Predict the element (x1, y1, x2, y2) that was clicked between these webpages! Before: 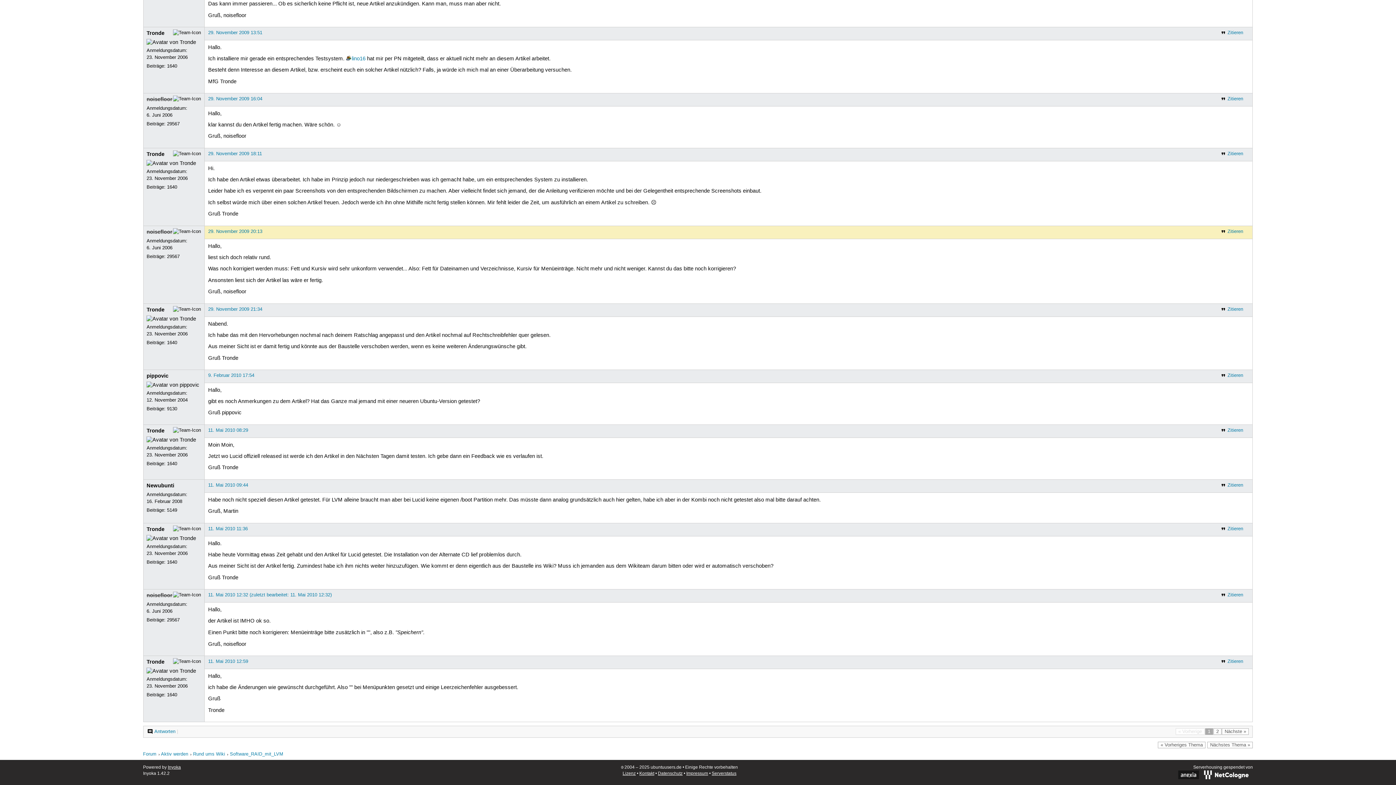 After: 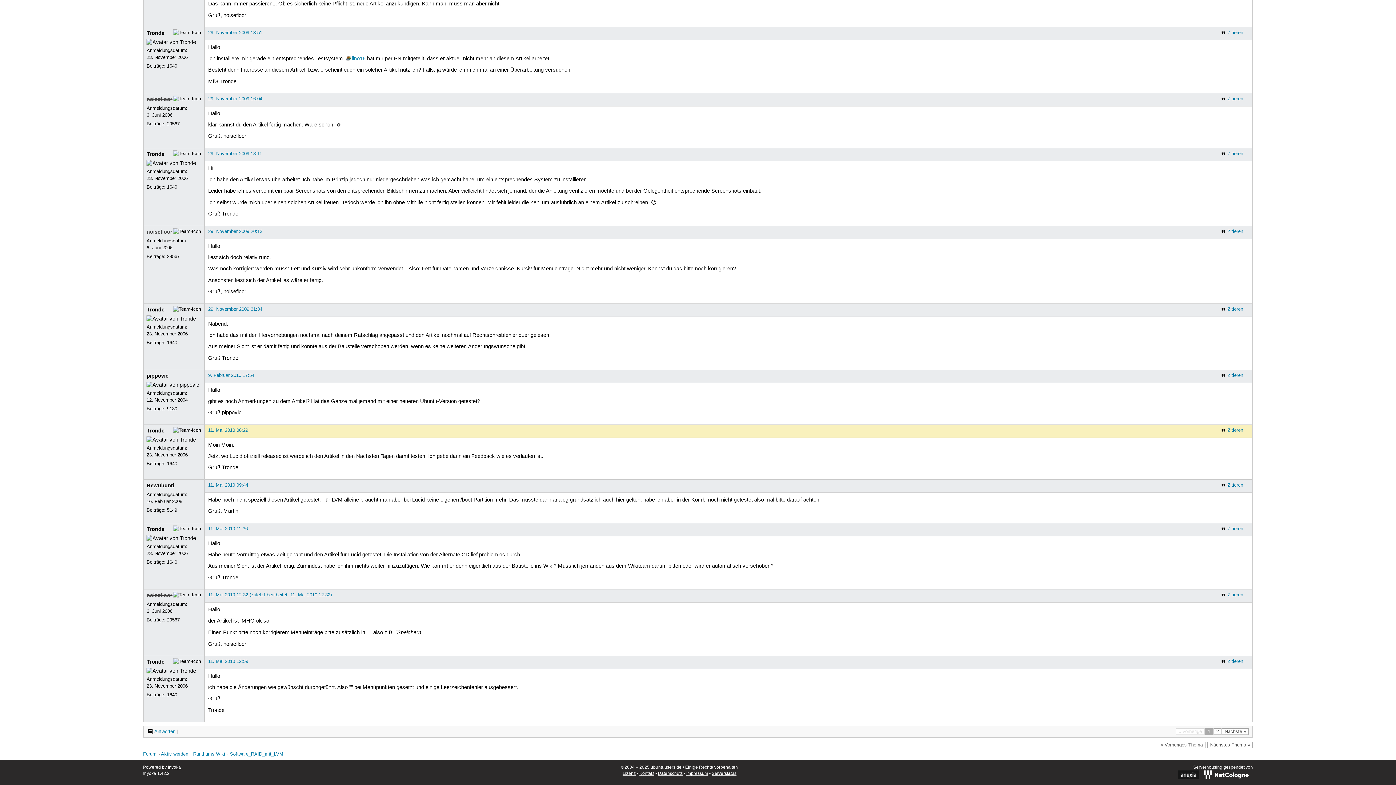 Action: label: 11. Mai 2010 08:29 bbox: (208, 427, 248, 433)